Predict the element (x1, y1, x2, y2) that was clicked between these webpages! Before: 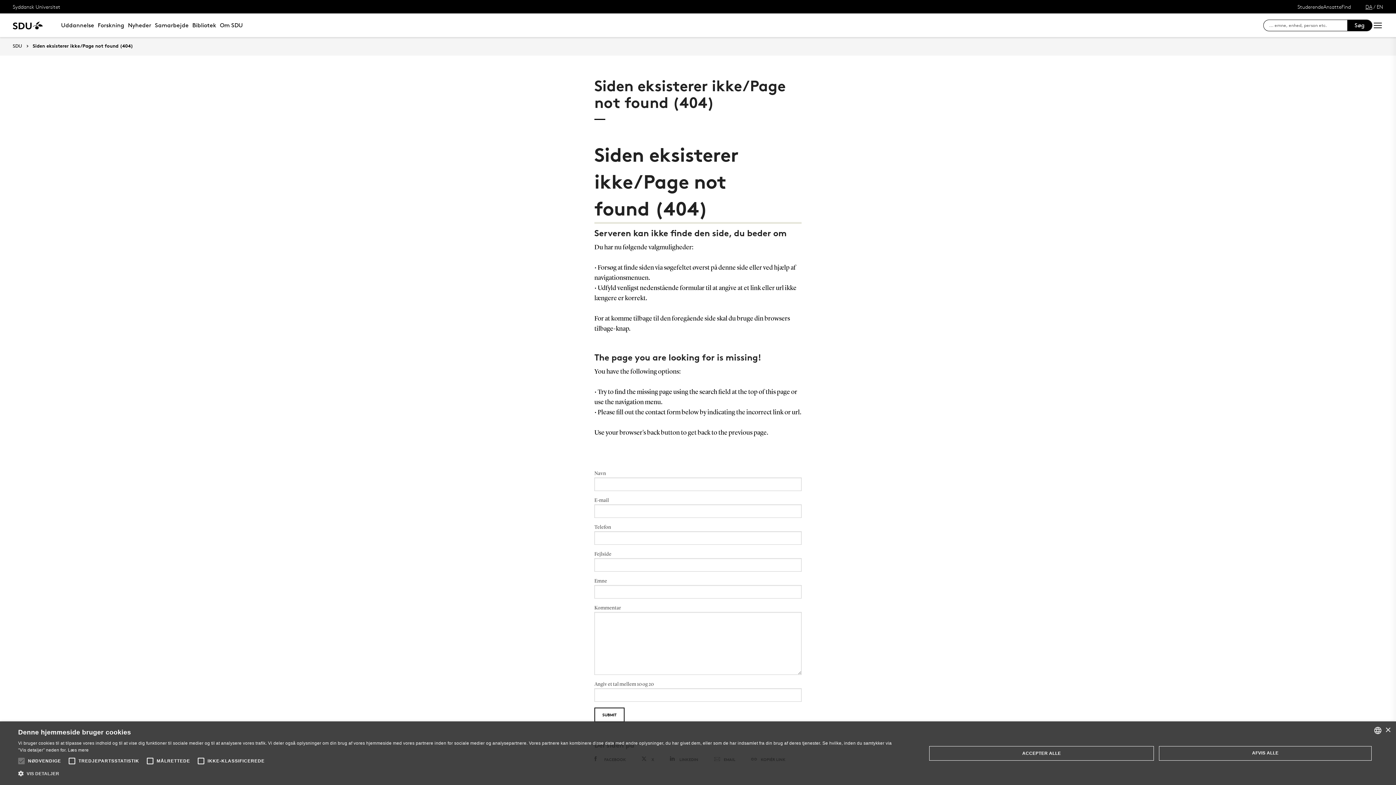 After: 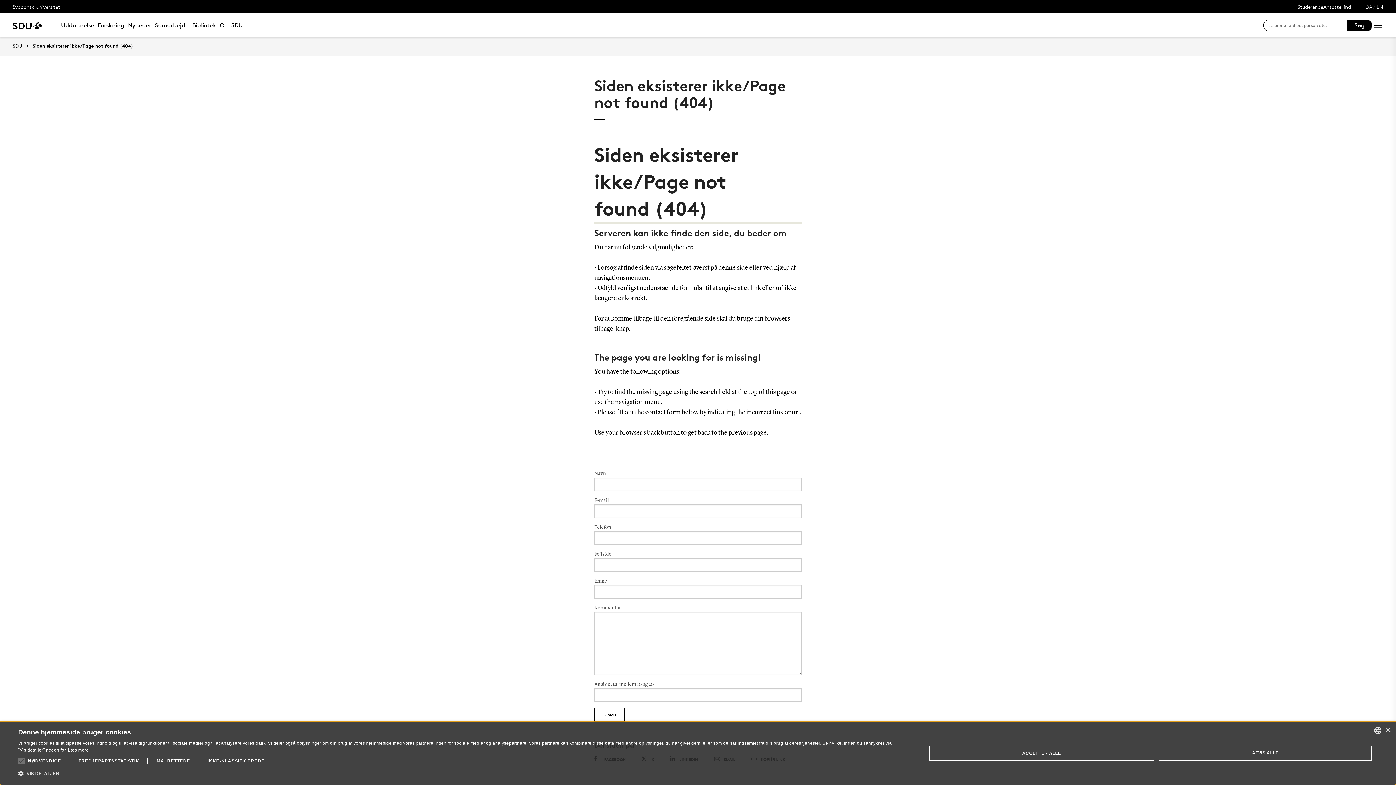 Action: bbox: (14, 754, 28, 768)